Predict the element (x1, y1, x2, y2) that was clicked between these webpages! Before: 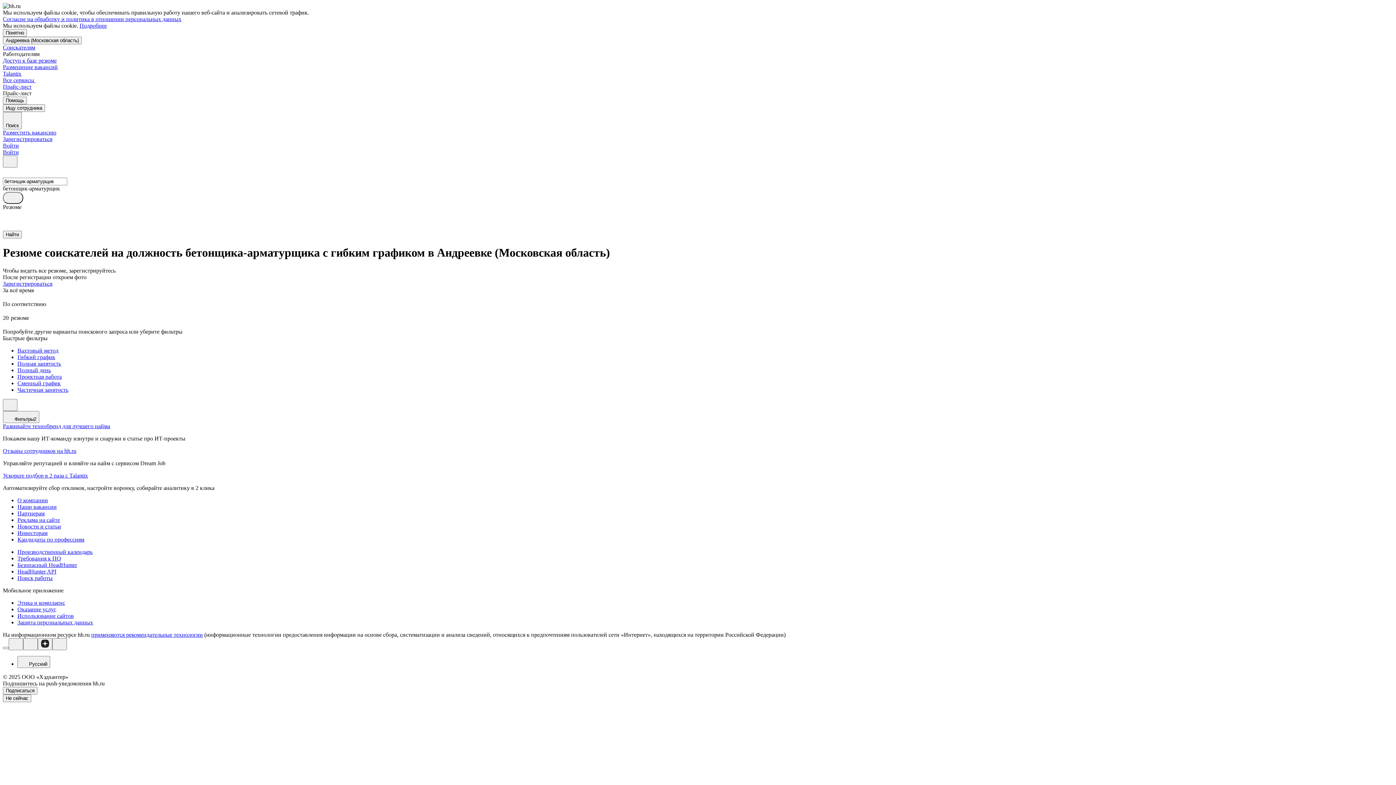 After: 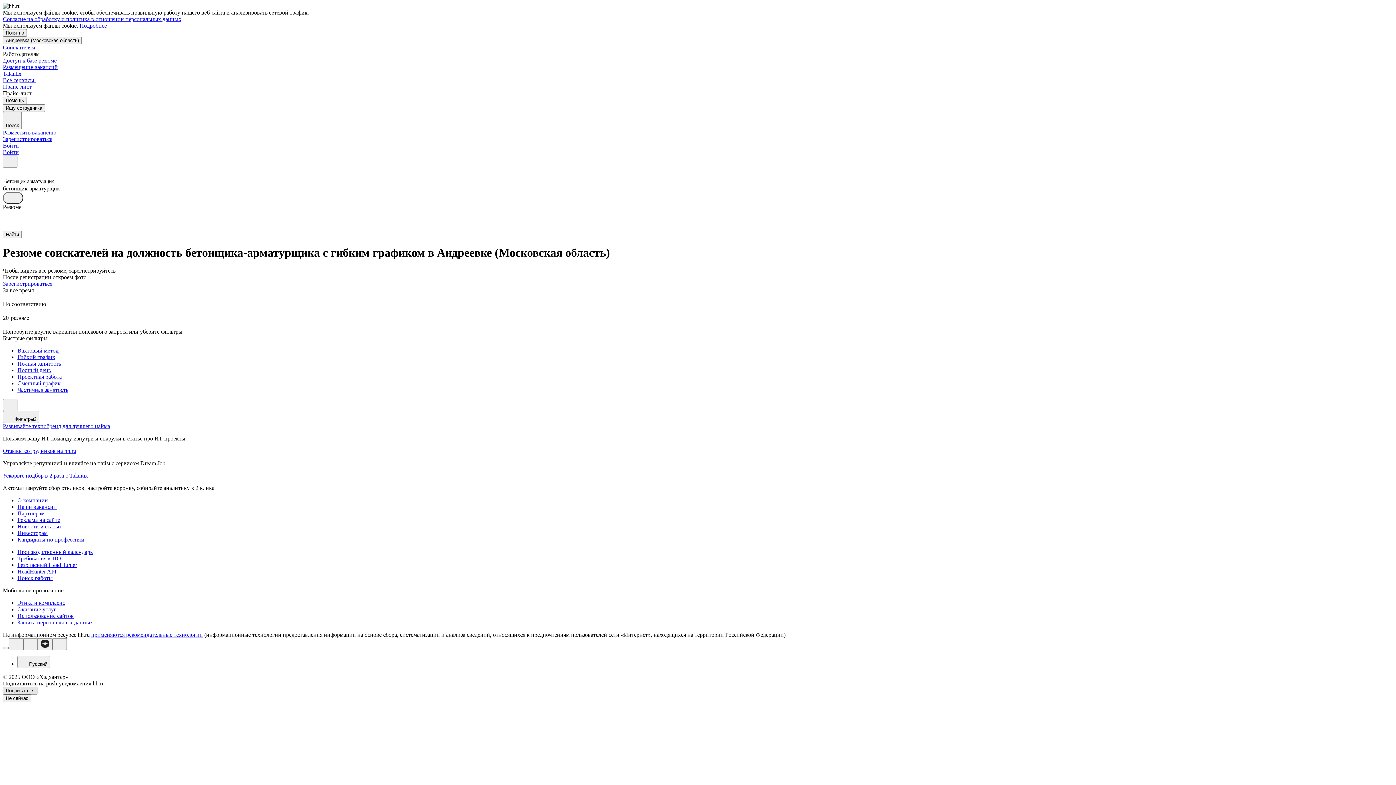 Action: label: Подписаться bbox: (2, 687, 37, 694)